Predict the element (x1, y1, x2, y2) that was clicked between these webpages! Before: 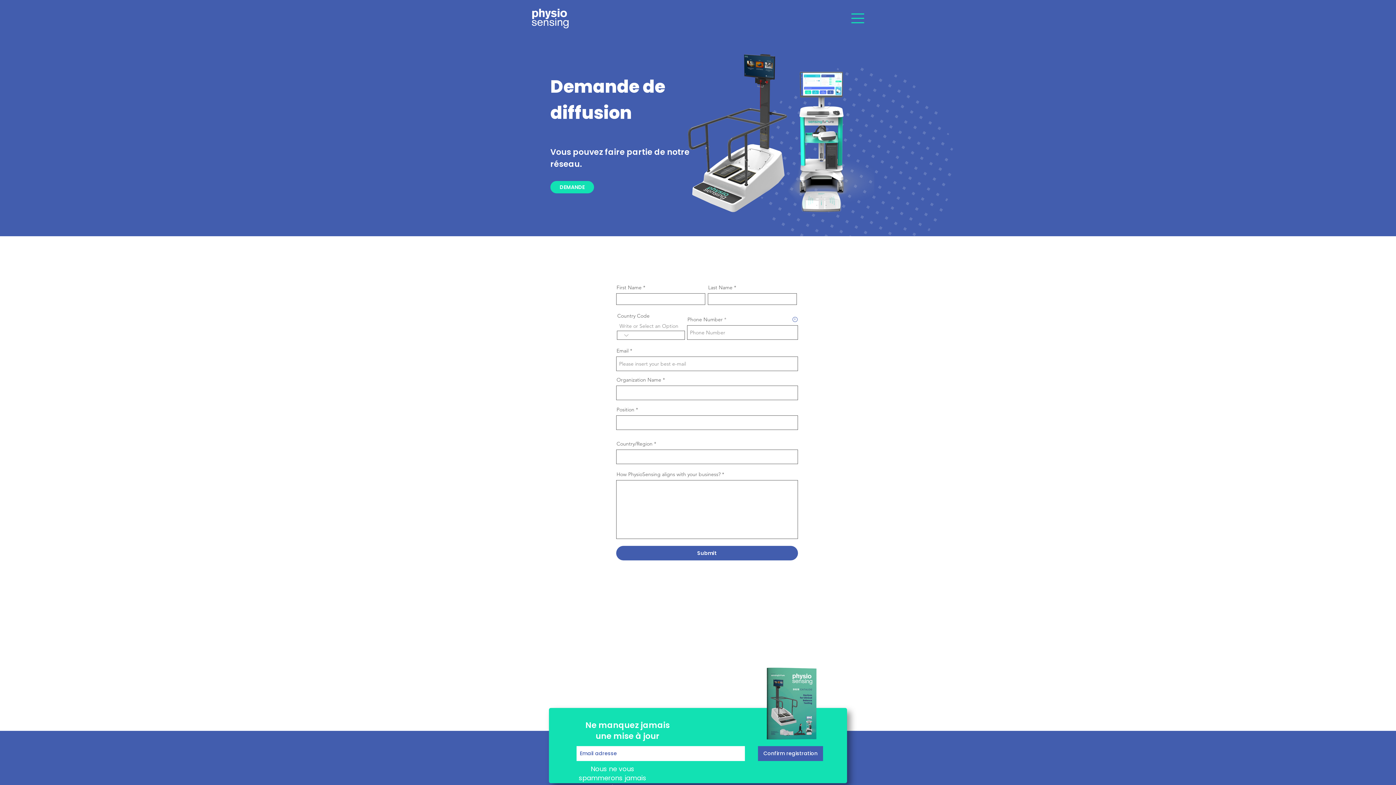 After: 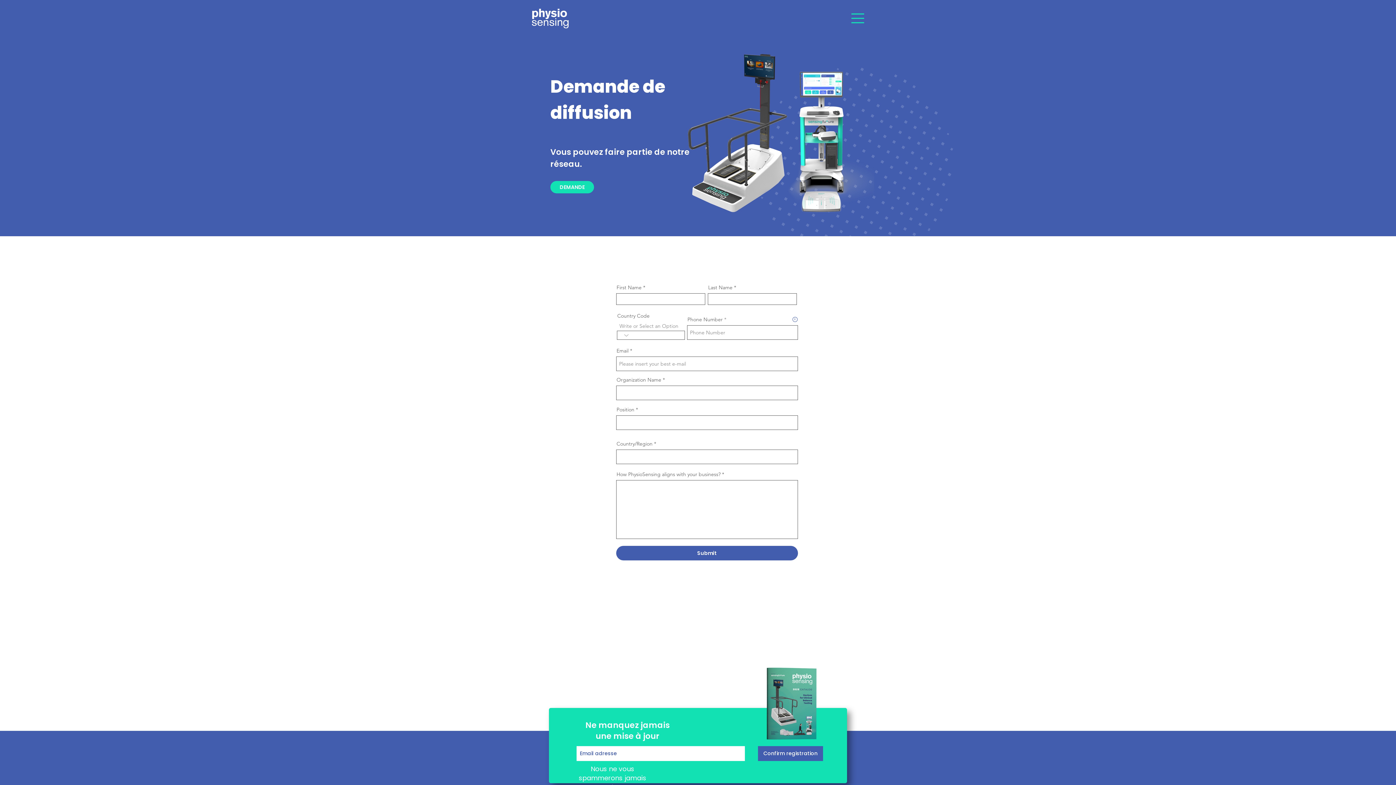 Action: label: DEMANDE bbox: (550, 181, 594, 193)